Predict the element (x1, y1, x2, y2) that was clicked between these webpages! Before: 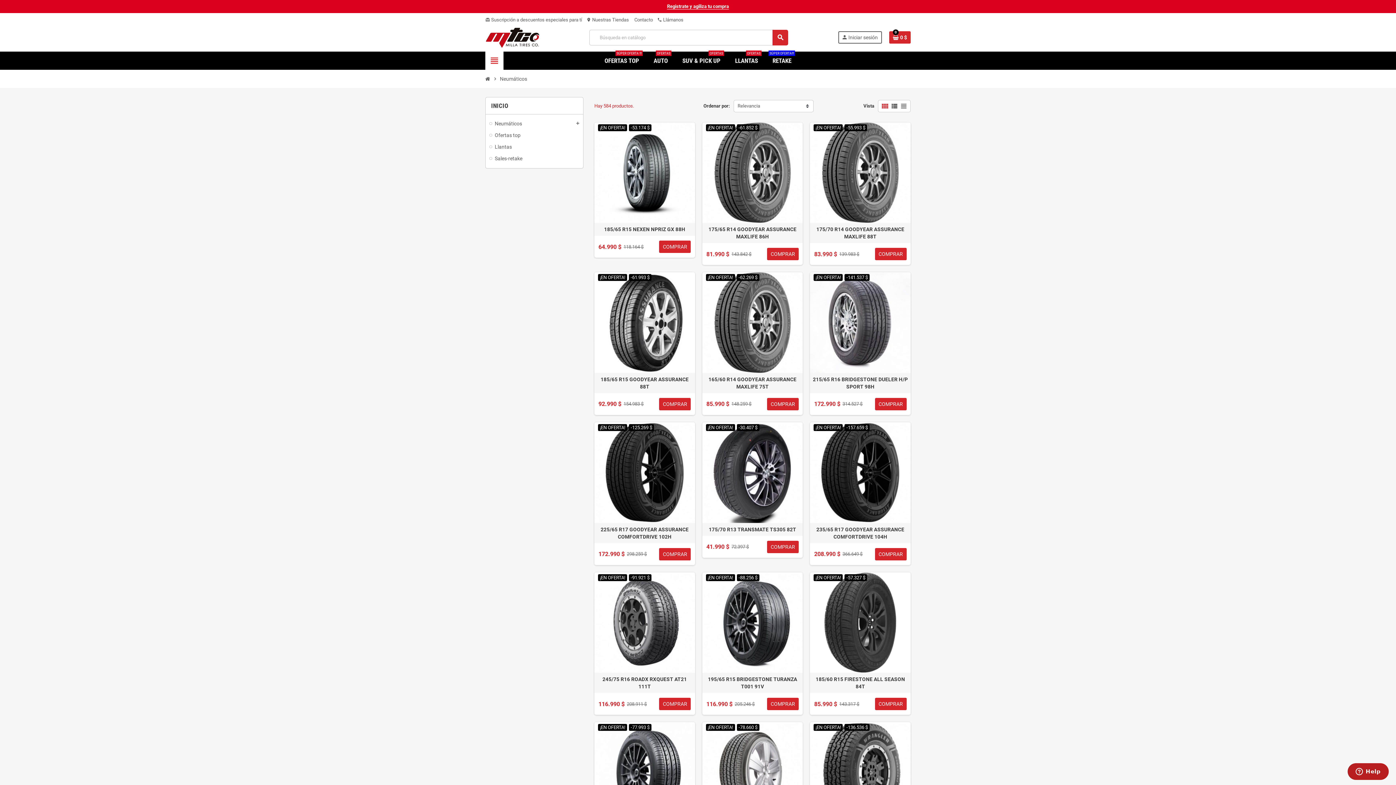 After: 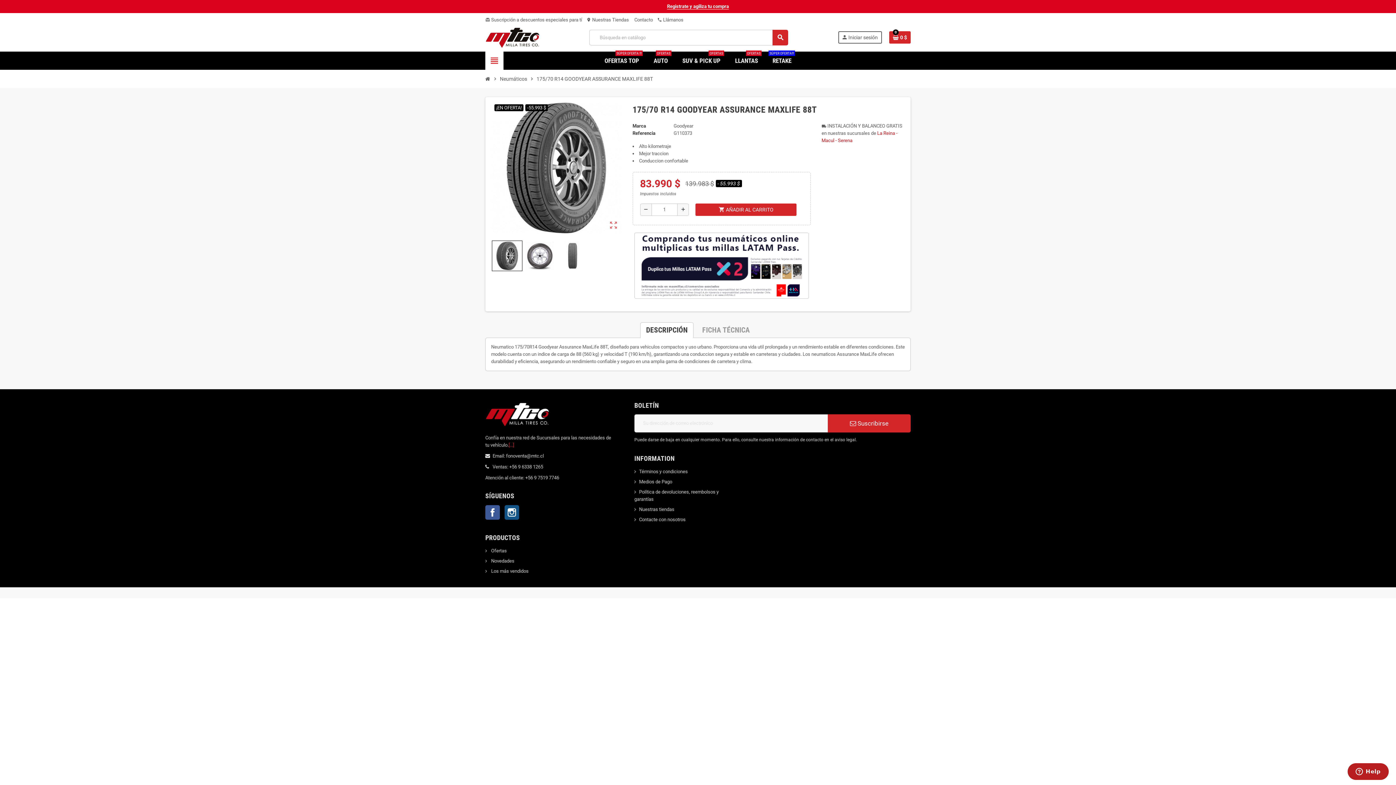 Action: label: 175/70 R14 GOODYEAR ASSURANCE MAXLIFE 88T bbox: (812, 225, 909, 240)